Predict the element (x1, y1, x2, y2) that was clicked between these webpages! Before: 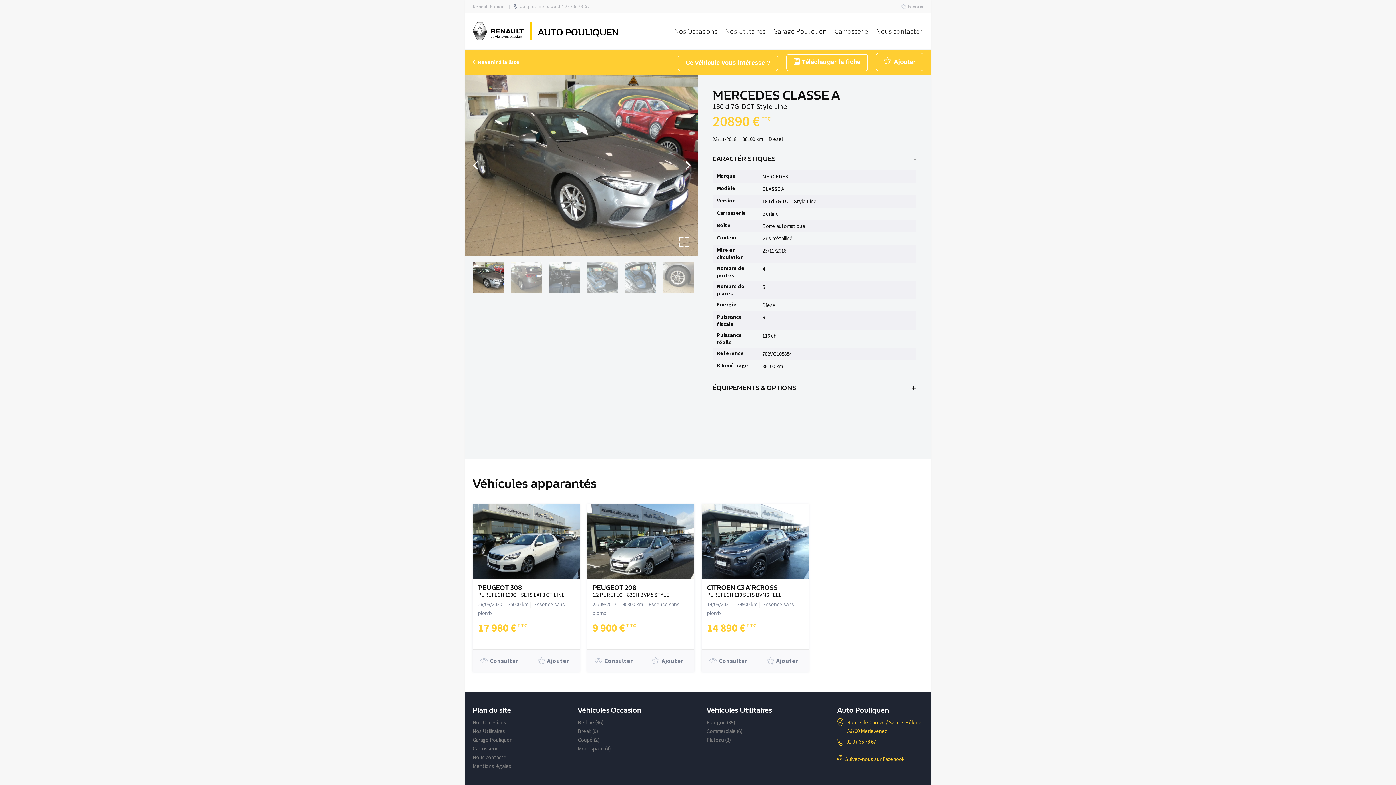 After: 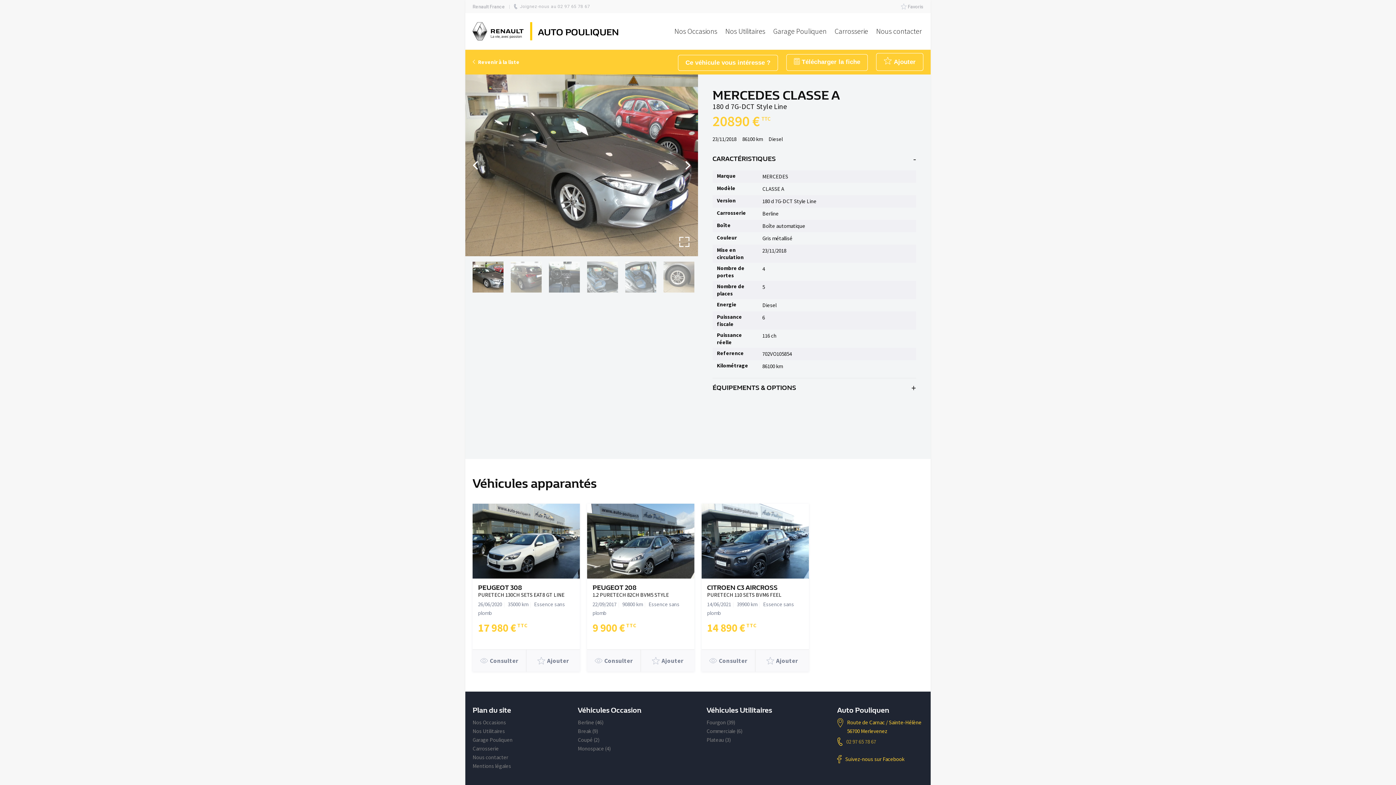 Action: label: 02 97 65 78 67 bbox: (846, 737, 876, 746)